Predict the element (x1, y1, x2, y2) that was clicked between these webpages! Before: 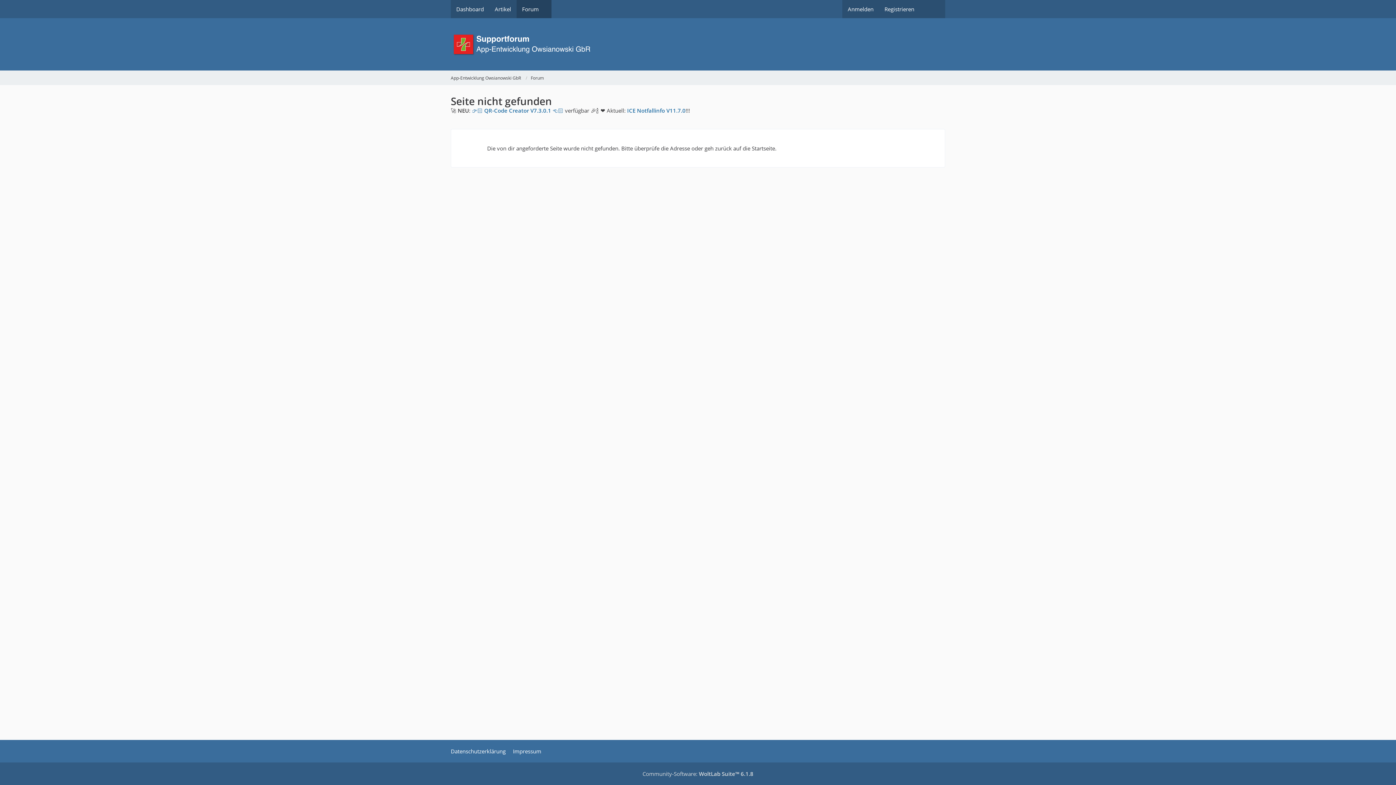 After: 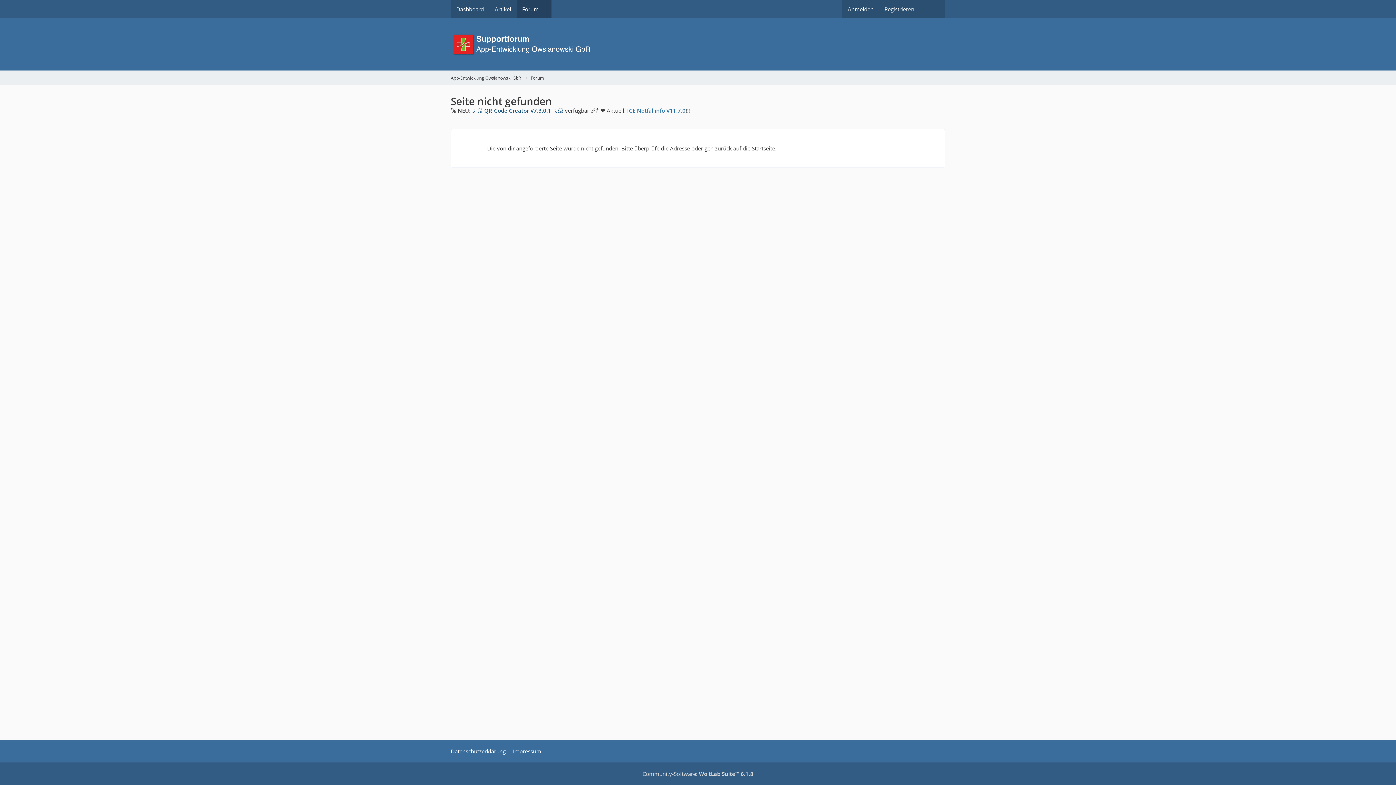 Action: bbox: (472, 106, 563, 114) label: 👉🏻 QR-Code Creator V7.3.0.1 👈🏻